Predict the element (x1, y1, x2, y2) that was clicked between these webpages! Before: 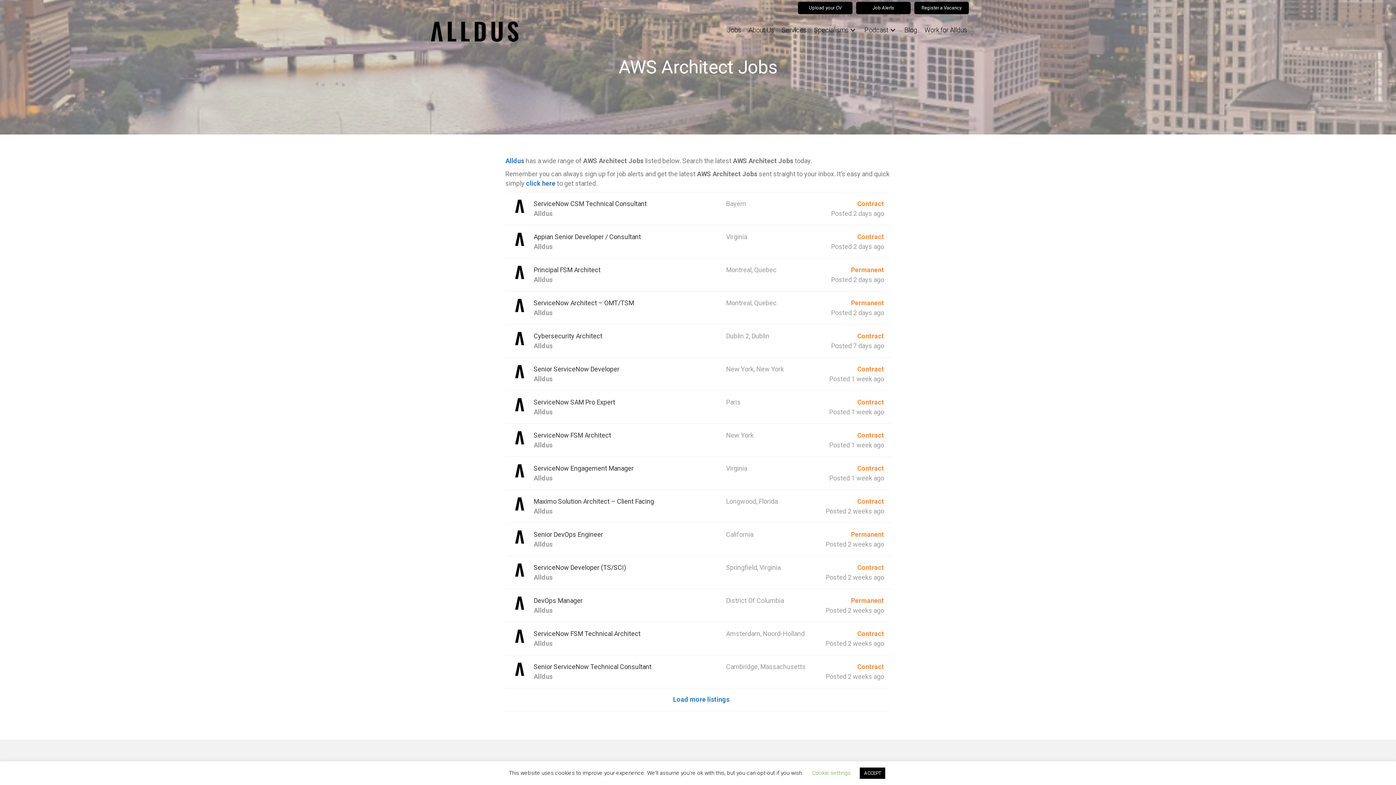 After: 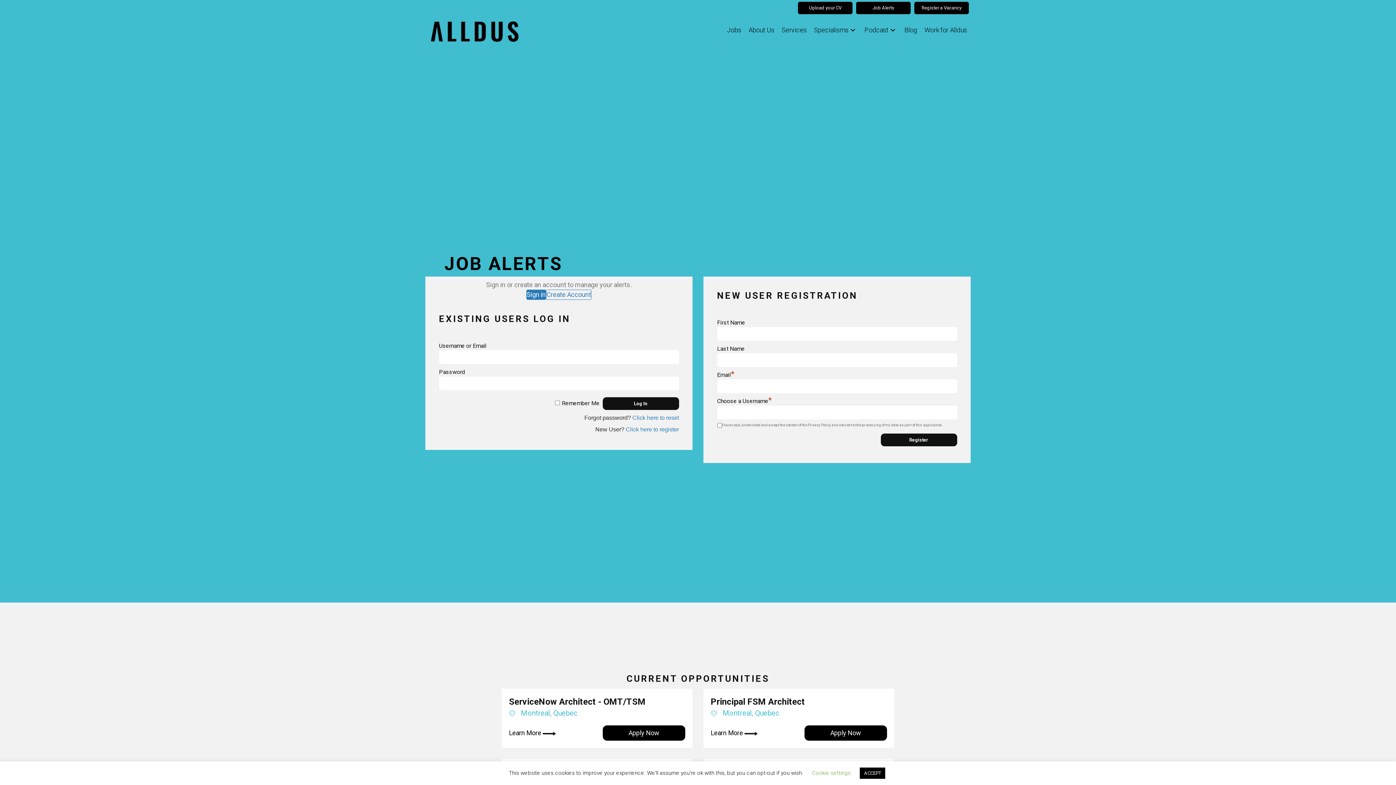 Action: bbox: (526, 179, 555, 187) label: click here